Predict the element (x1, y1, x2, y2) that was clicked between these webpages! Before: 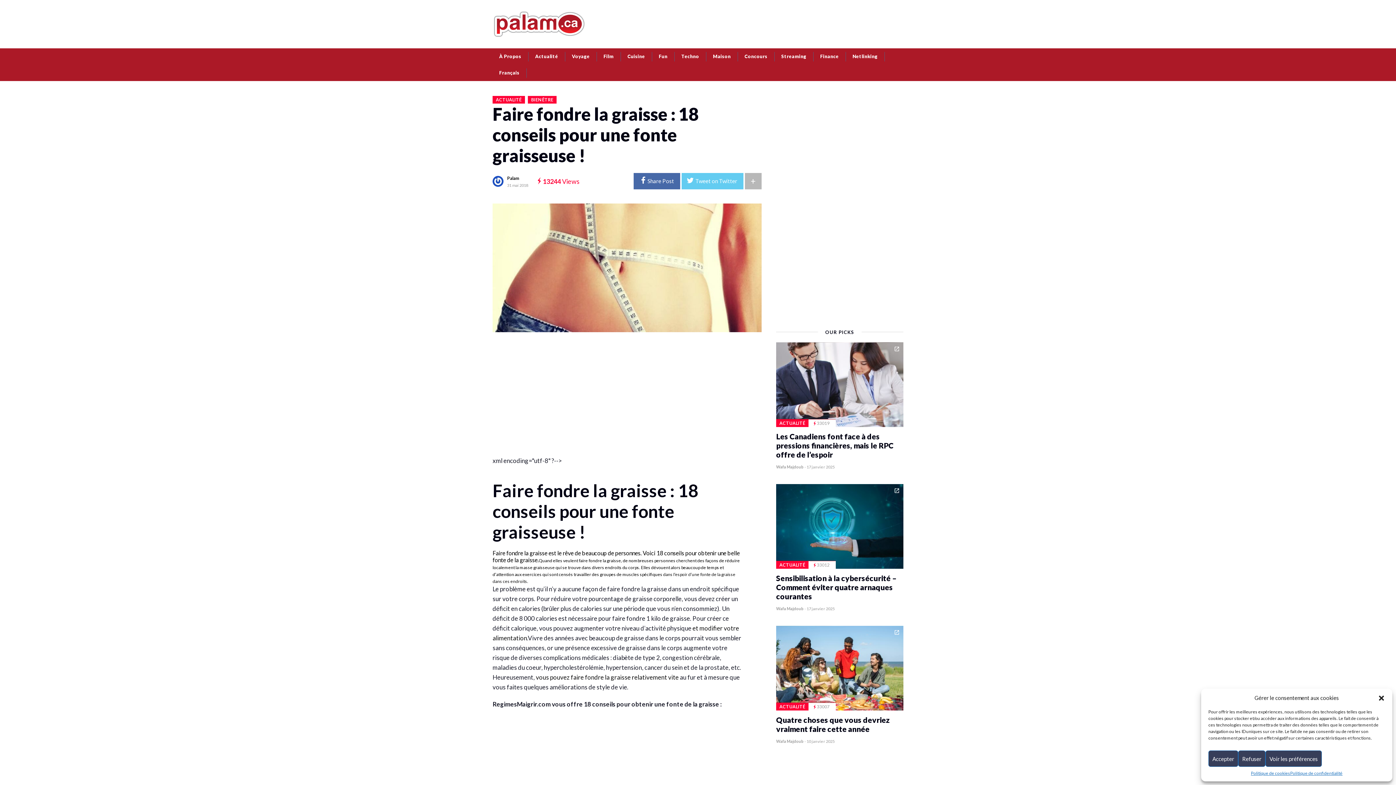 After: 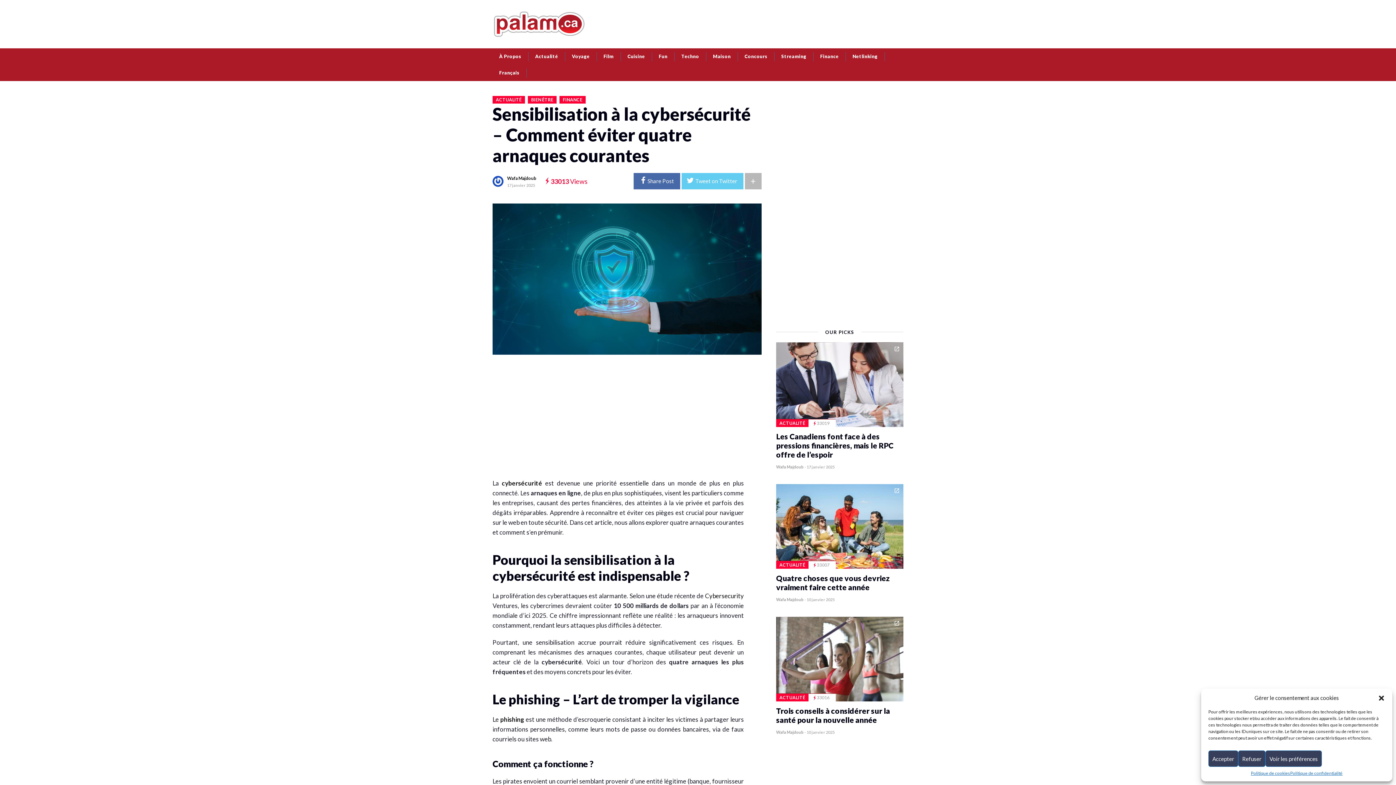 Action: bbox: (776, 484, 903, 569) label: ACTUALITÉ33012